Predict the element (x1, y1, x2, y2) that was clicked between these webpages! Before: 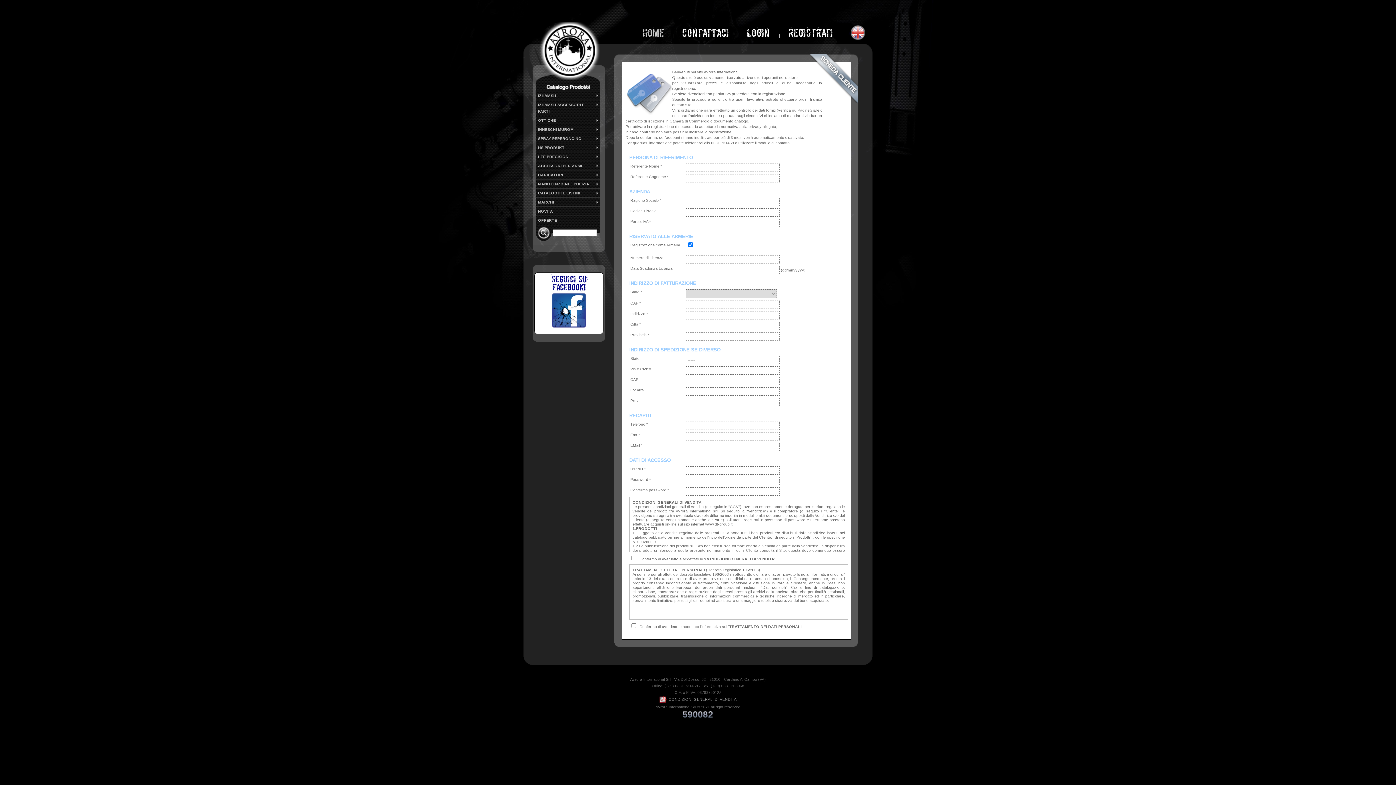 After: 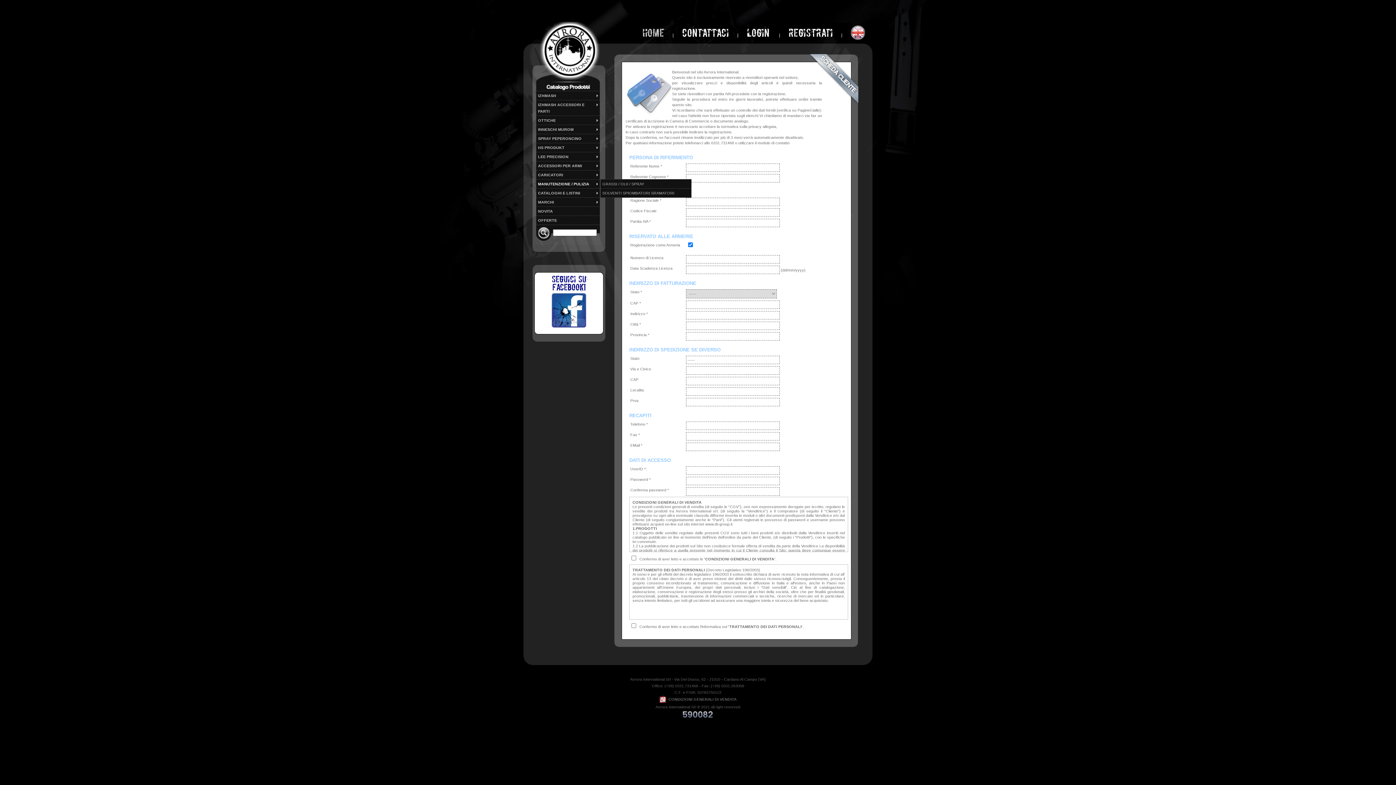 Action: bbox: (536, 179, 600, 188) label: MANUTENZIONE / PULIZIA